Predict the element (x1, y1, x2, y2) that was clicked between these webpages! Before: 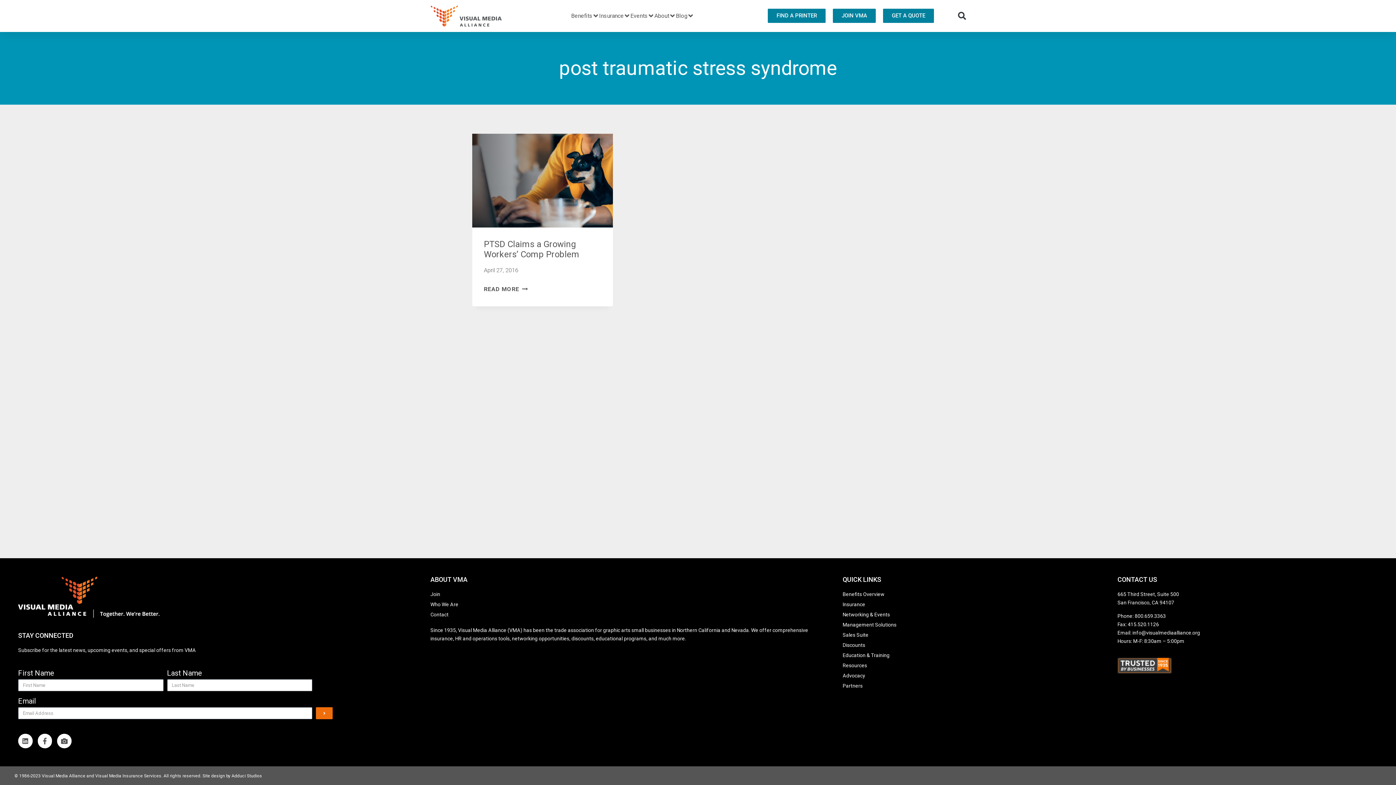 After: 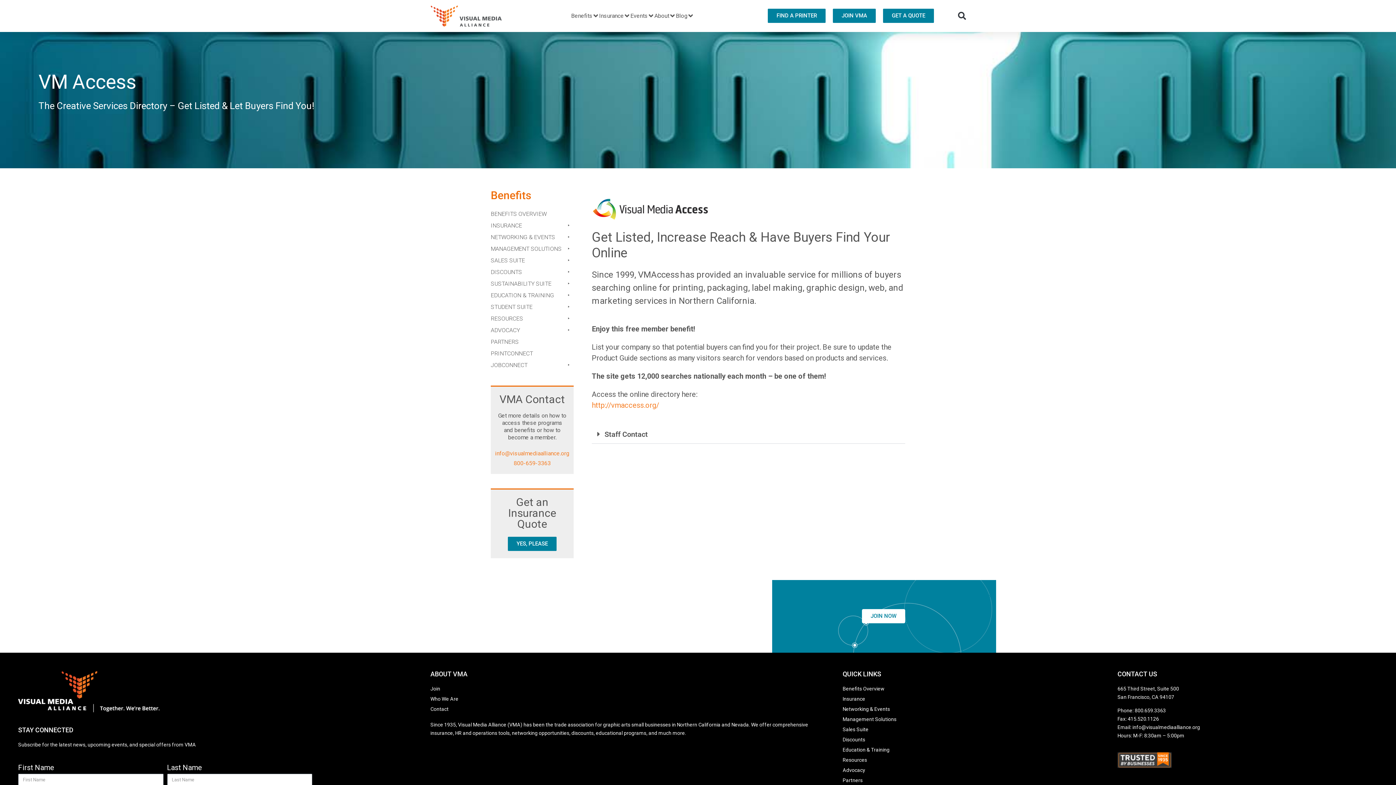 Action: bbox: (768, 8, 825, 23) label: FIND A PRINTER